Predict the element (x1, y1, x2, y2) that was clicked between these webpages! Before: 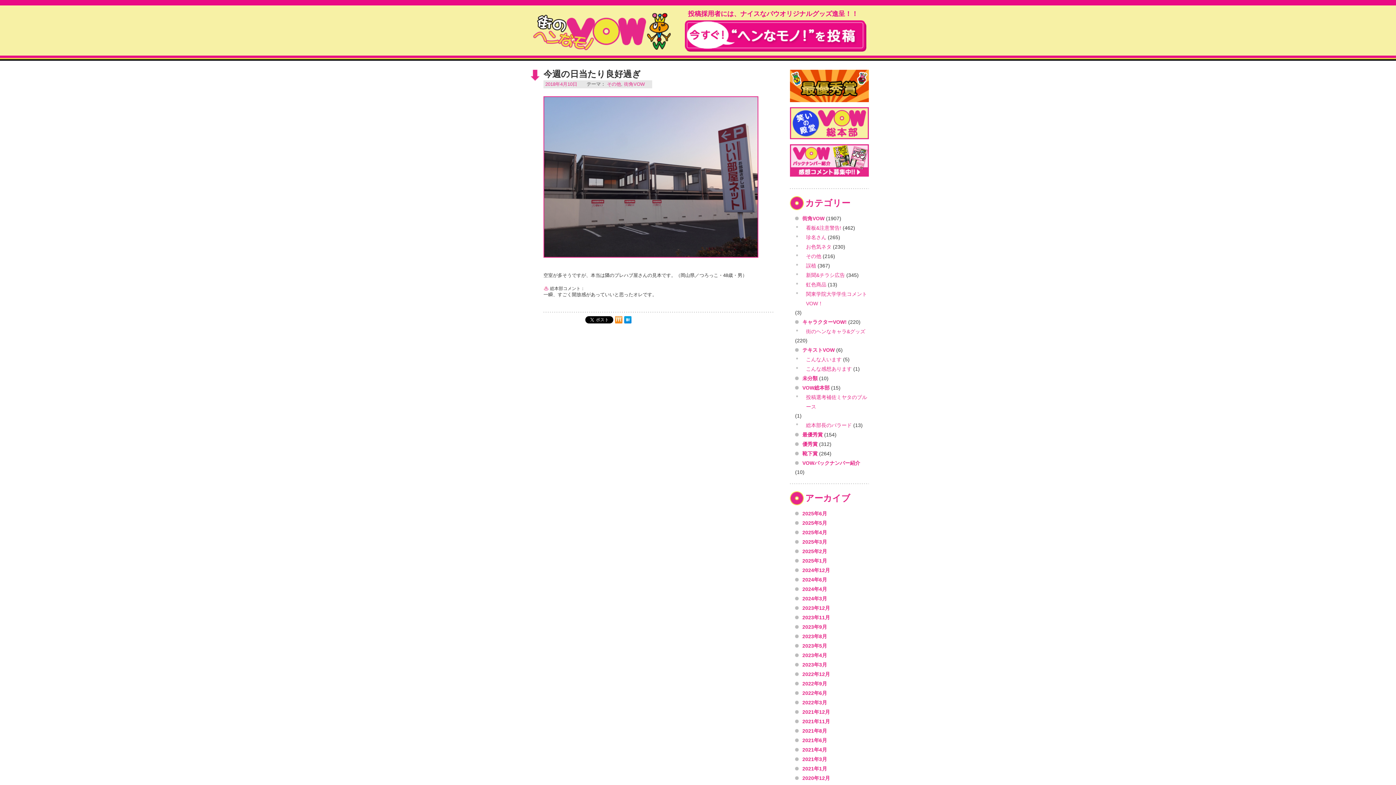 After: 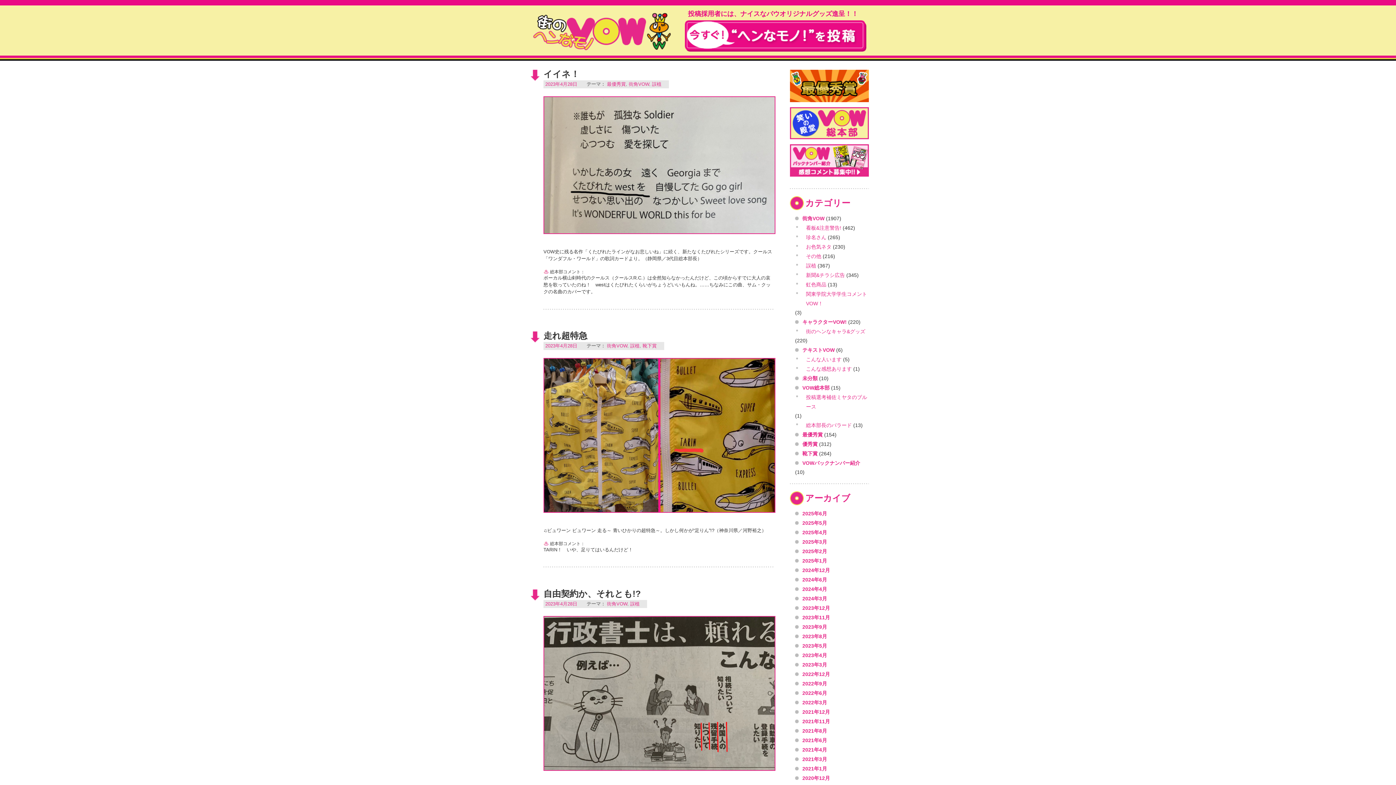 Action: bbox: (795, 650, 827, 660) label: 2023年4月